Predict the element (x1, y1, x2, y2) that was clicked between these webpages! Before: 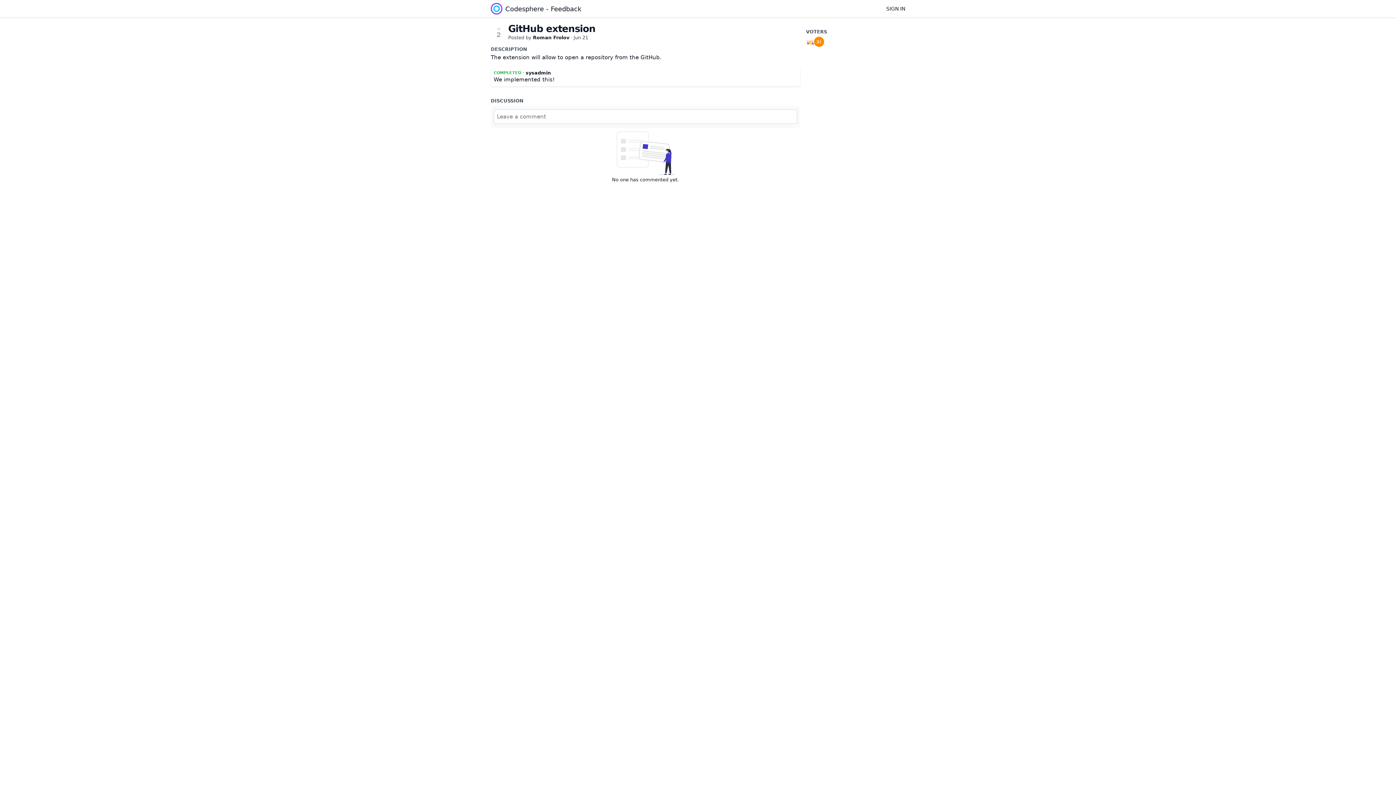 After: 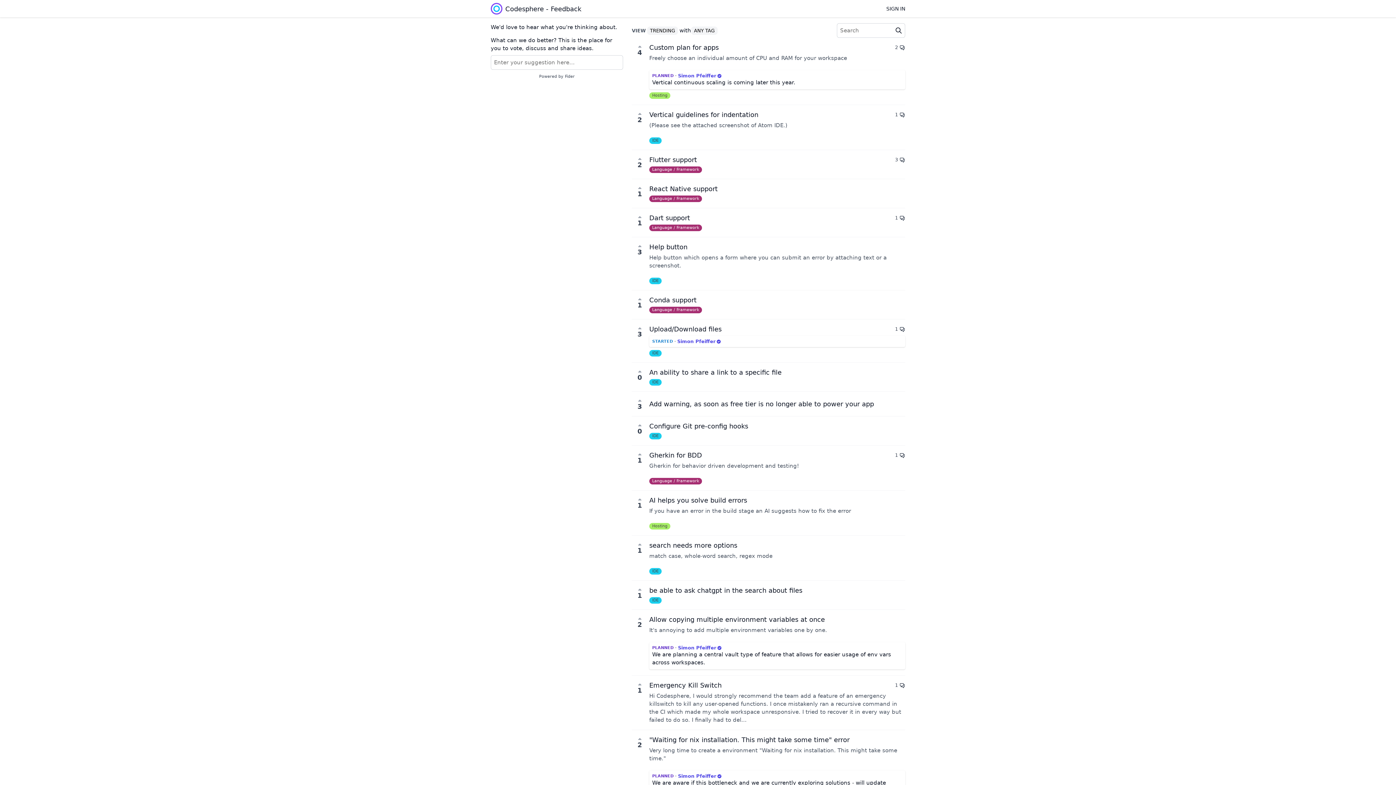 Action: label: Codesphere - Feedback bbox: (490, 2, 581, 14)